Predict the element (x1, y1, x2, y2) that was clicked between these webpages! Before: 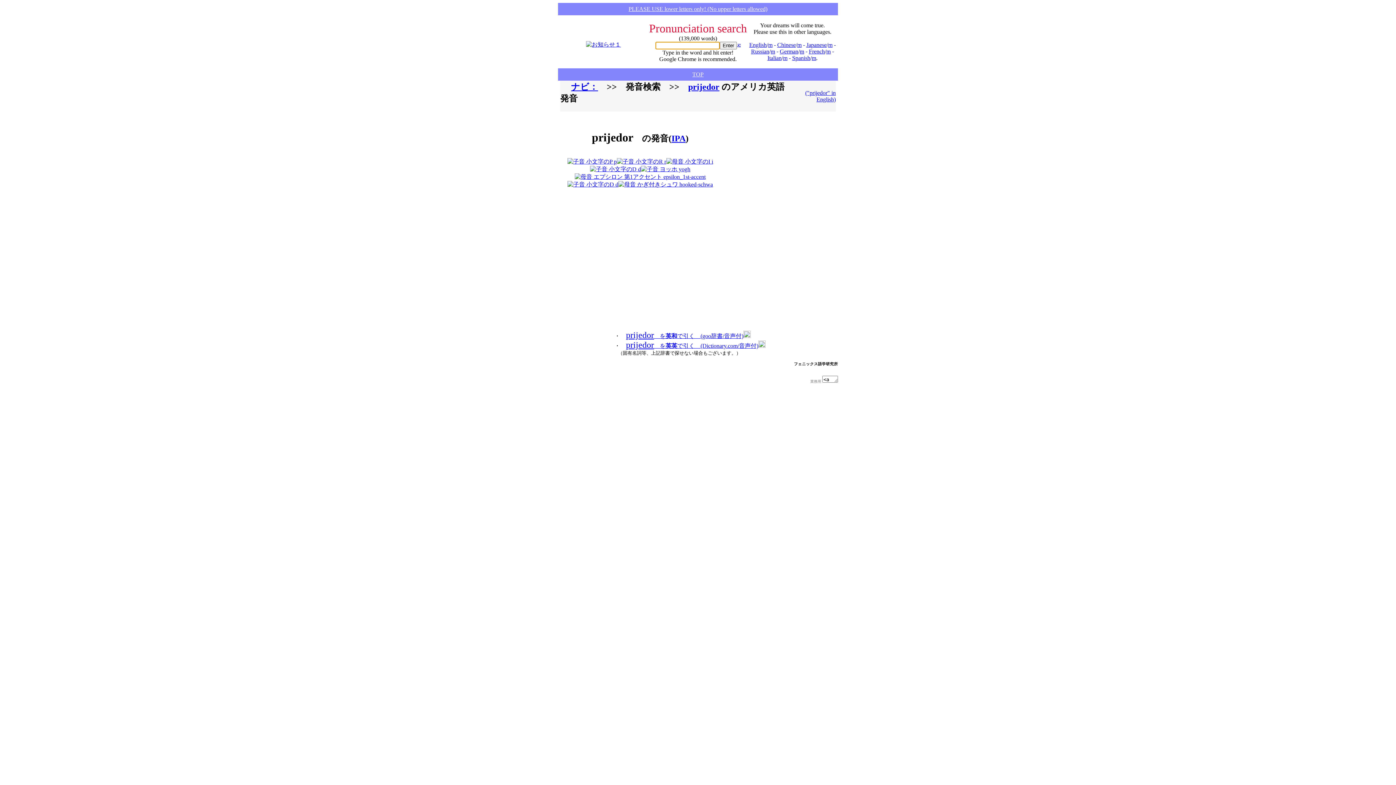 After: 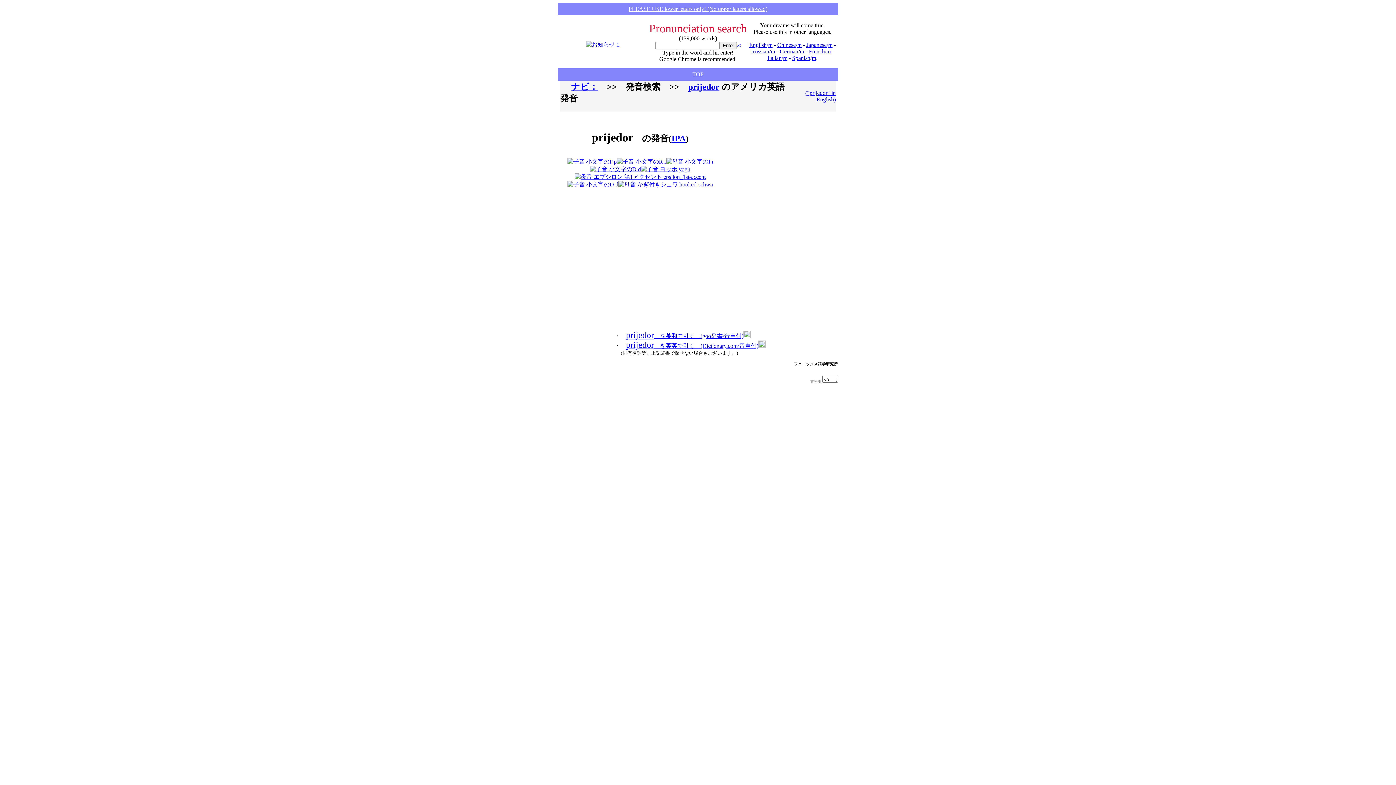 Action: bbox: (626, 342, 758, 349) label: prijedor　を英英で引く　(Dictionary.com/音声付)